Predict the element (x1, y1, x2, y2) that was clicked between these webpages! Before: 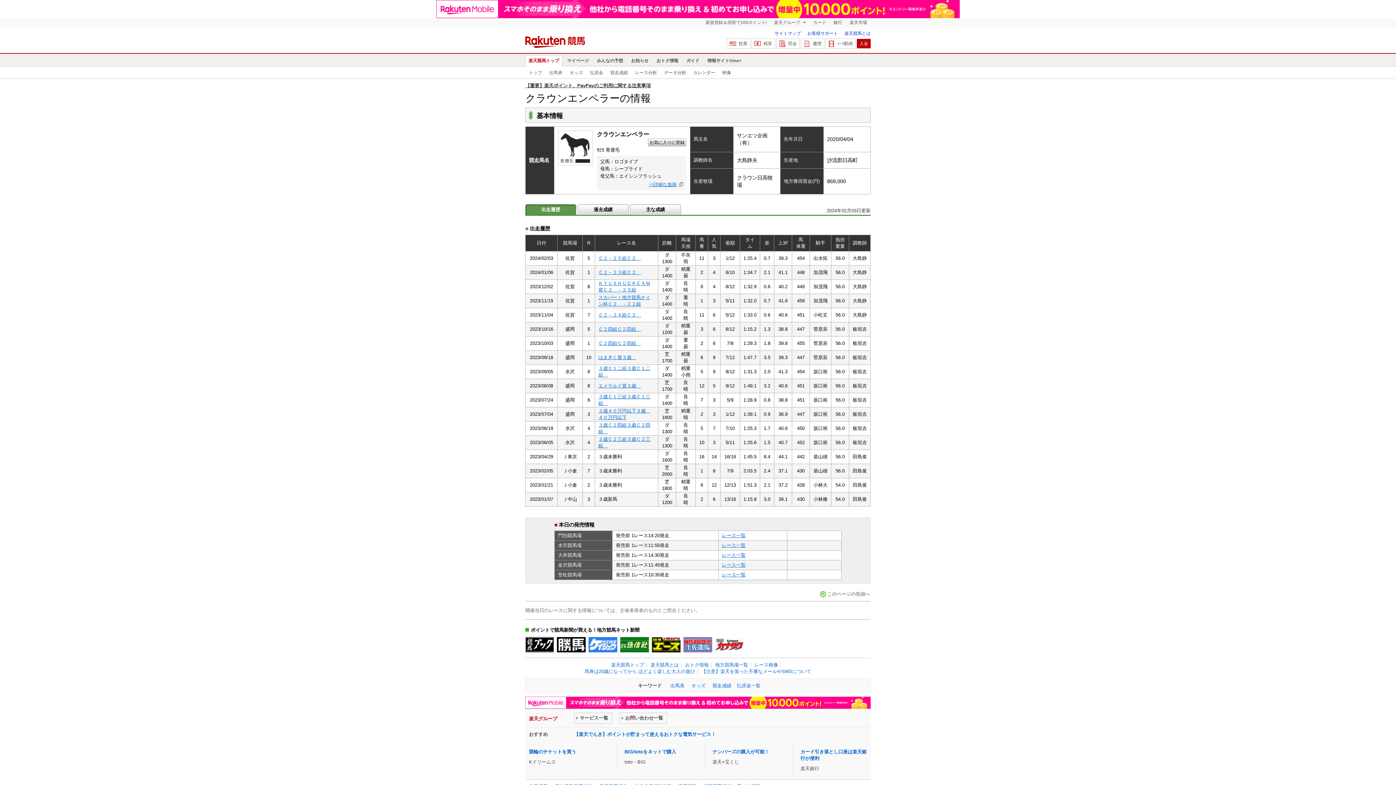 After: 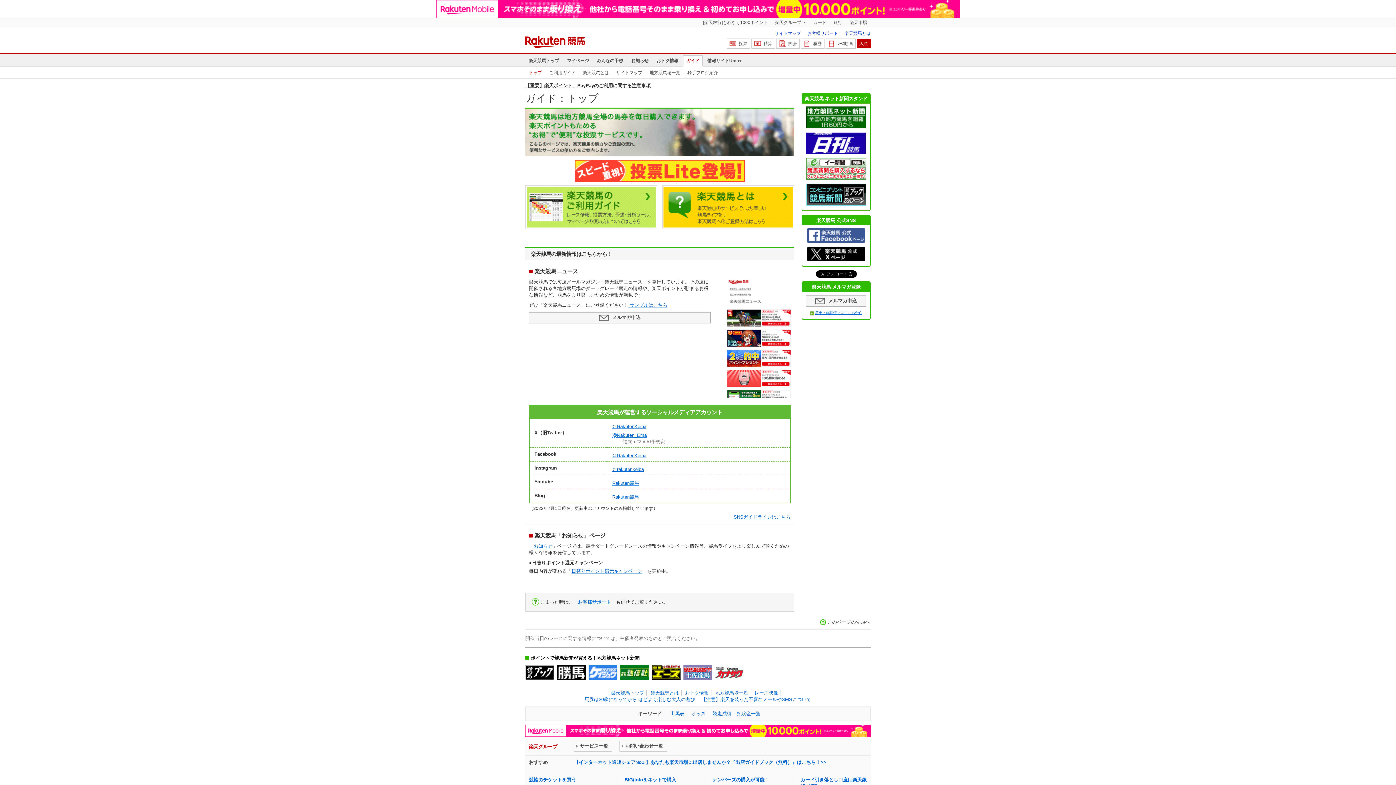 Action: bbox: (683, 55, 702, 66) label: ガイド